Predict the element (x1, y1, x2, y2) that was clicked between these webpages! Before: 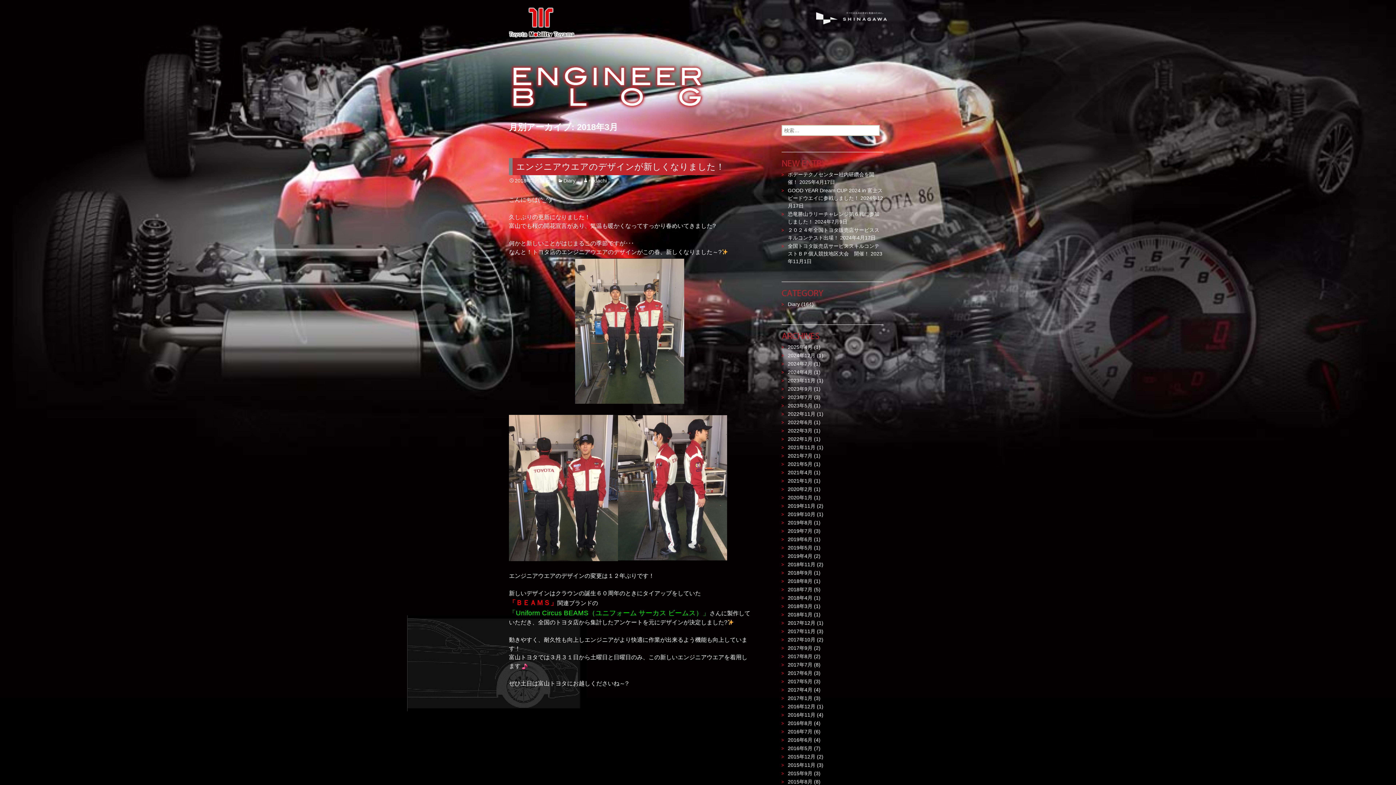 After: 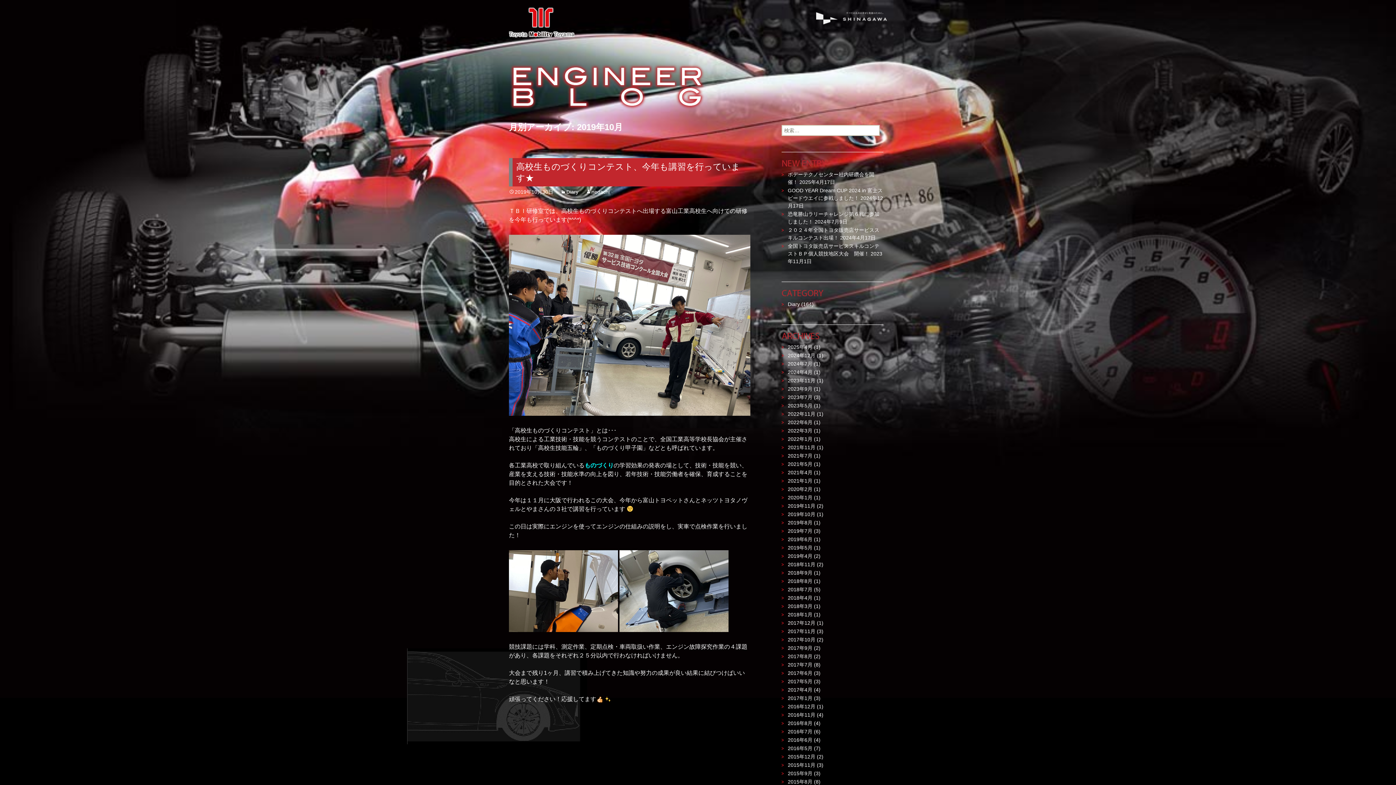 Action: label: 2019年10月 bbox: (788, 511, 815, 517)